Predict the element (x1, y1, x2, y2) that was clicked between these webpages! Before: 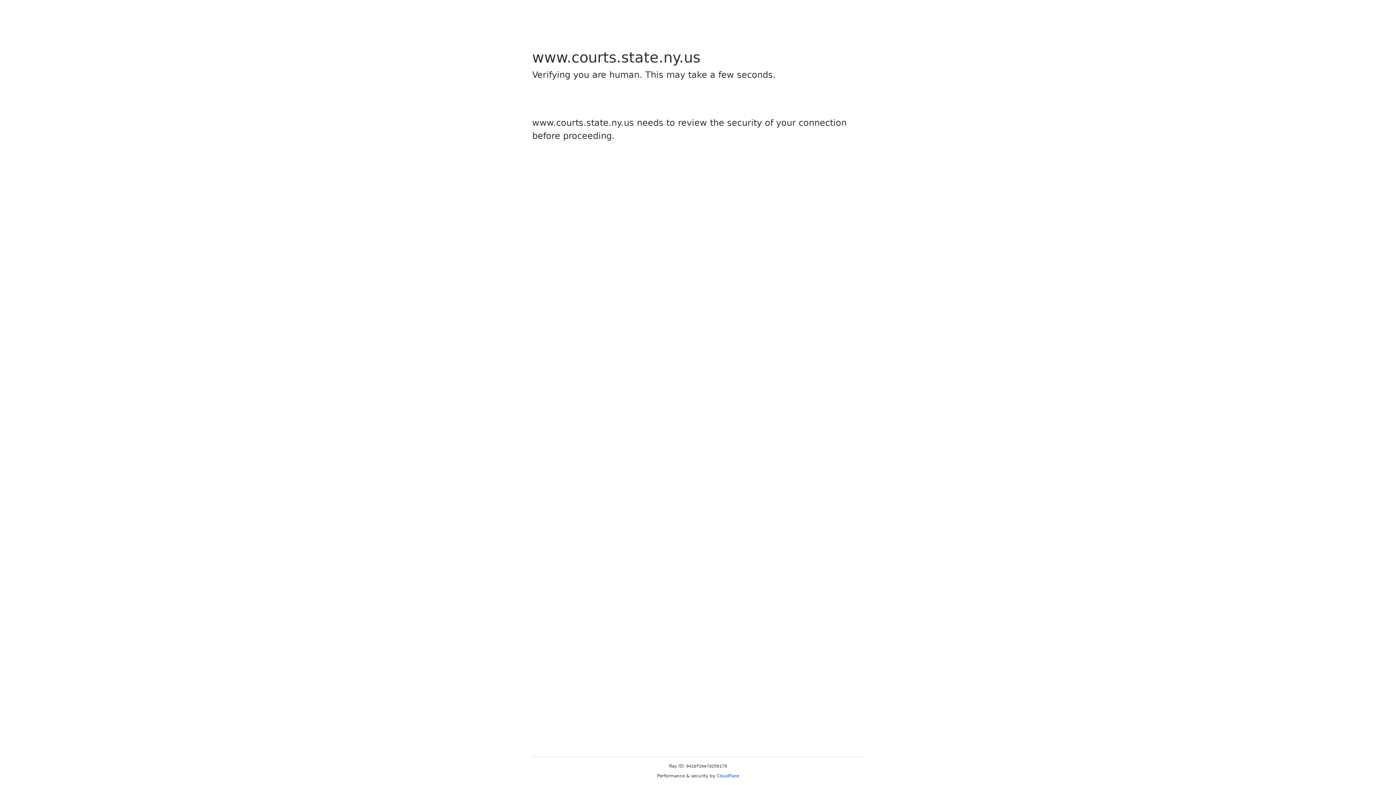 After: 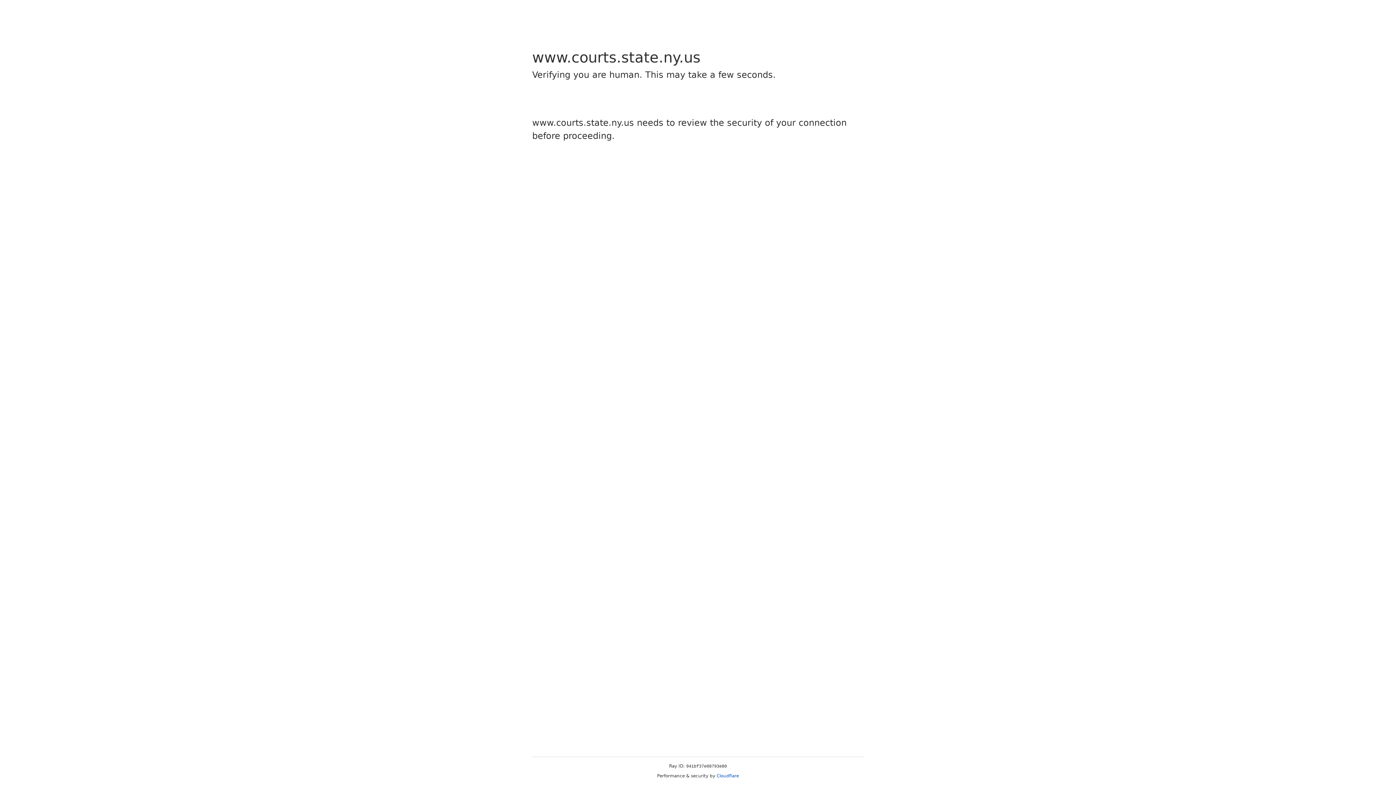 Action: bbox: (716, 773, 739, 778) label: Cloudflare